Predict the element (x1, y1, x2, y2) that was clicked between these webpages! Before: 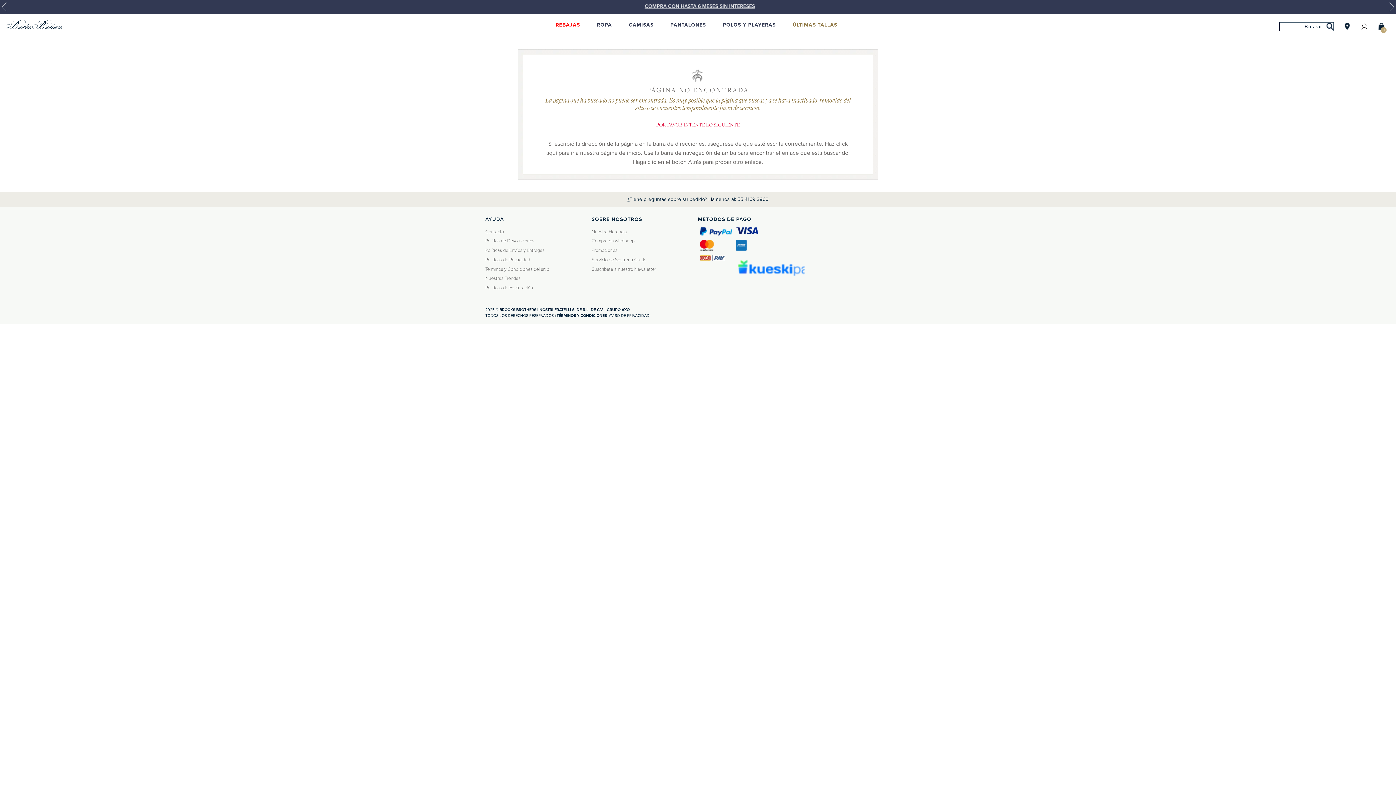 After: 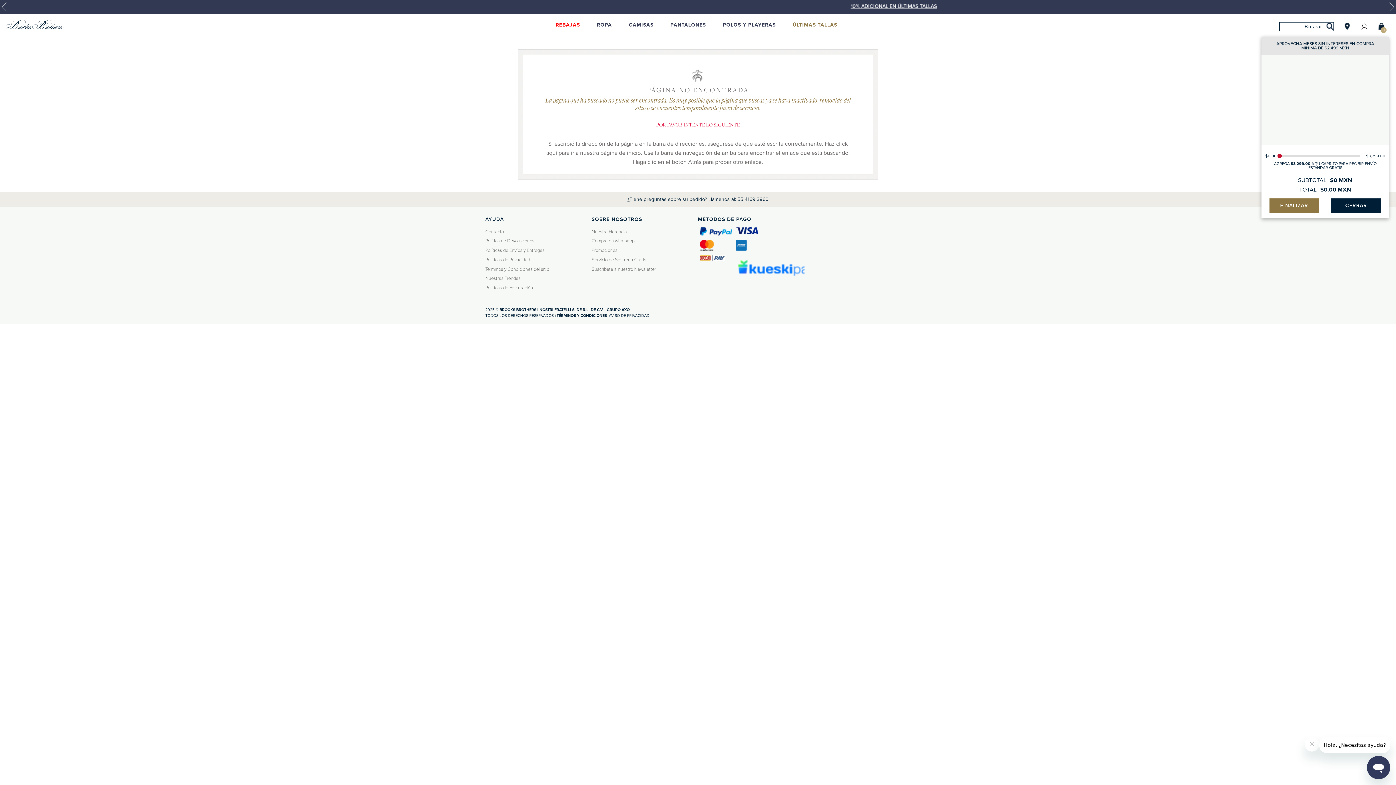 Action: bbox: (1375, 16, 1385, 36) label: 0